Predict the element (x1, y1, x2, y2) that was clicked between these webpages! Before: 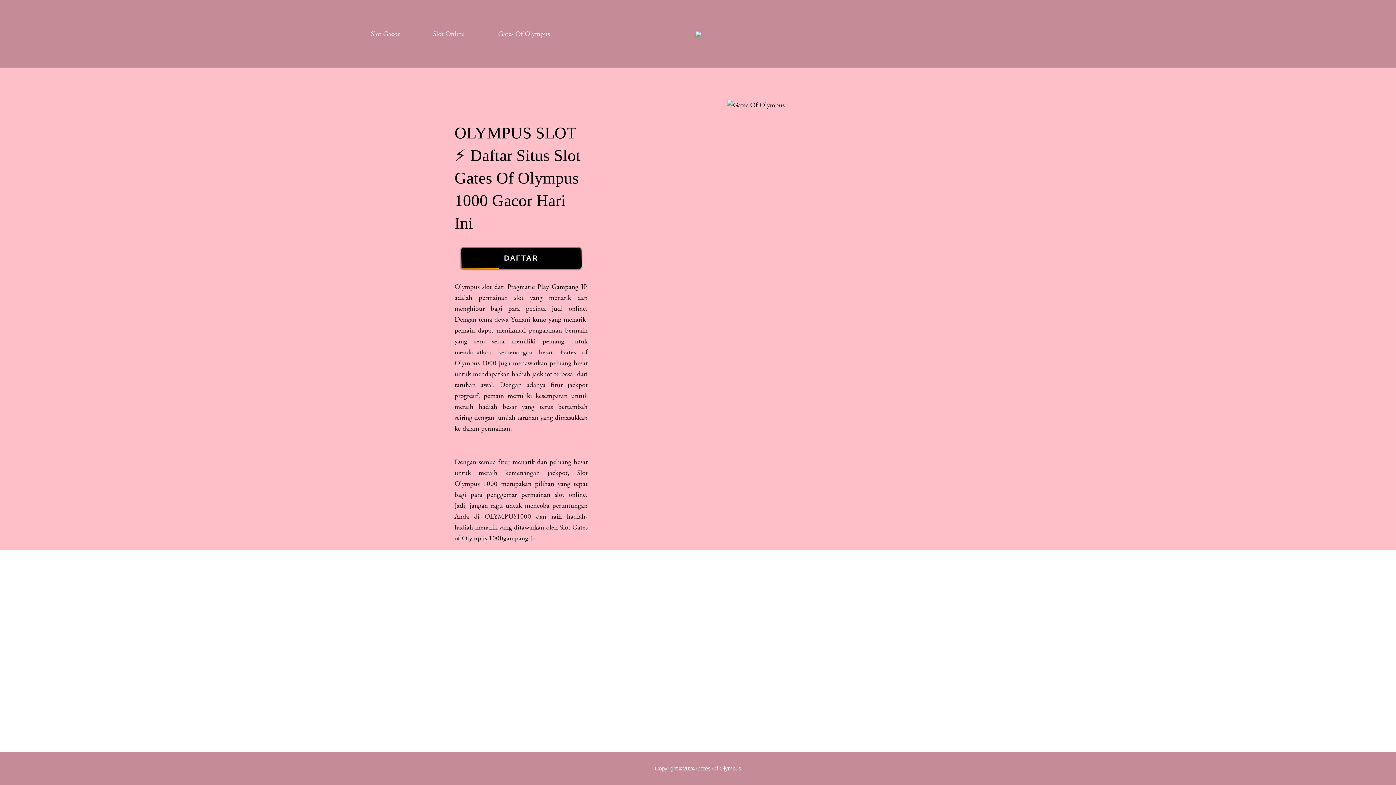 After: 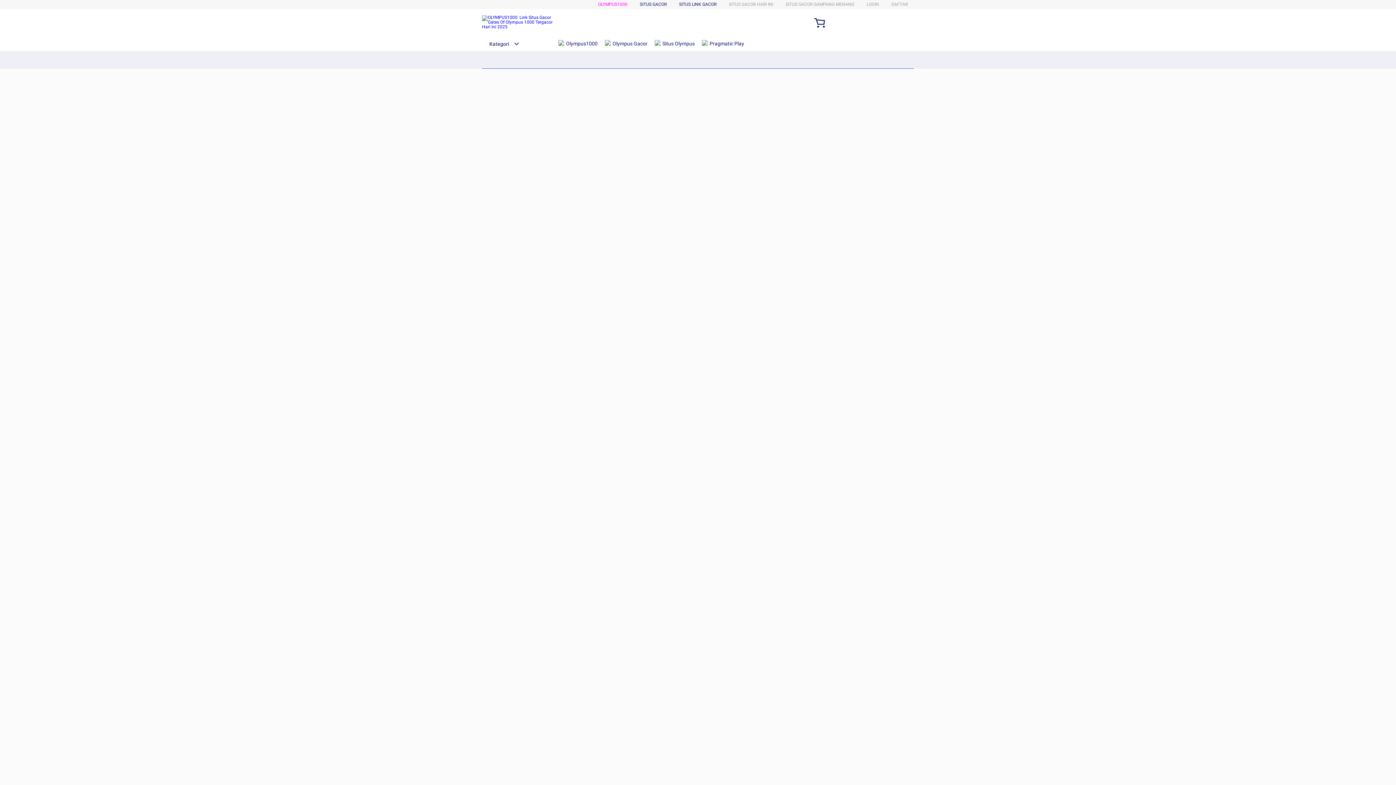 Action: bbox: (654, 765, 741, 772) label: Copyright ©2024 Gates Of Olympus